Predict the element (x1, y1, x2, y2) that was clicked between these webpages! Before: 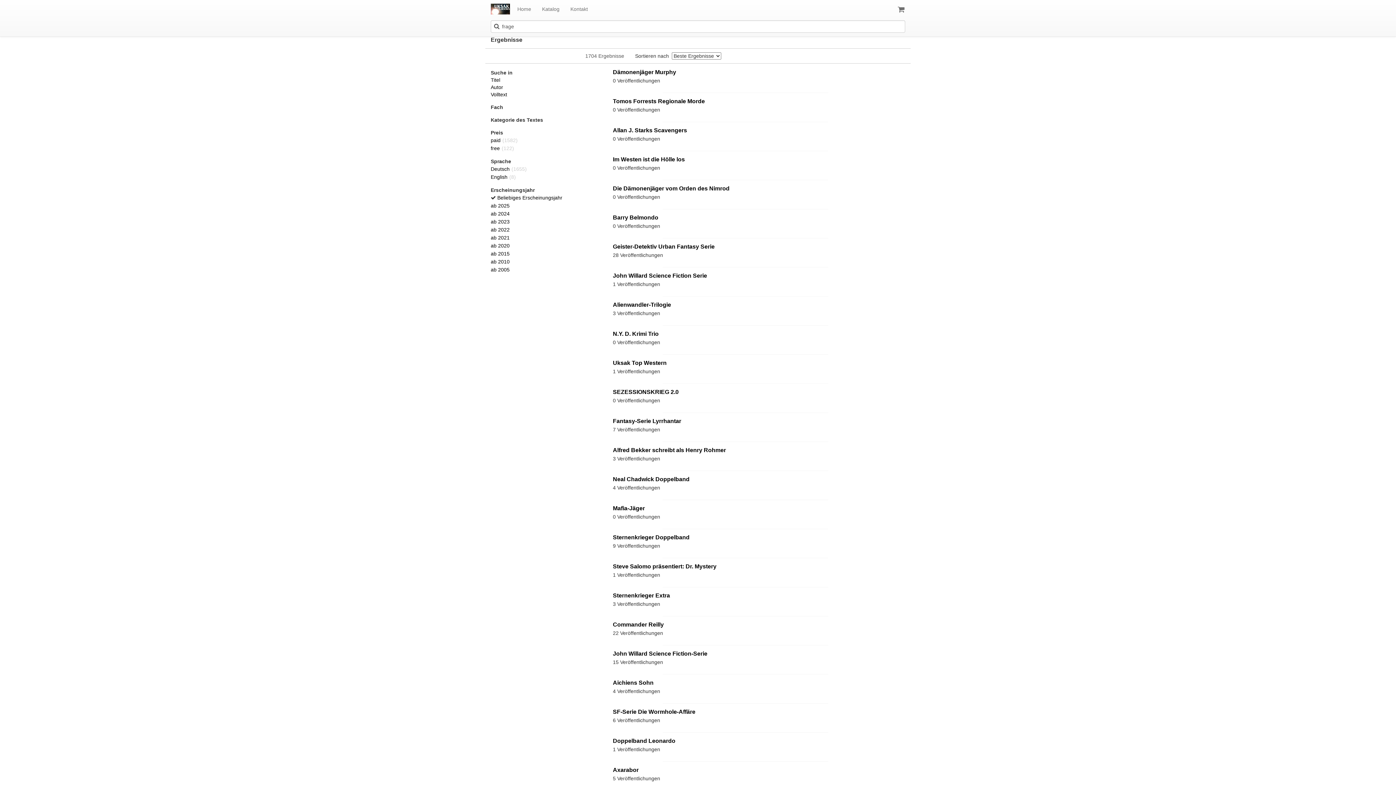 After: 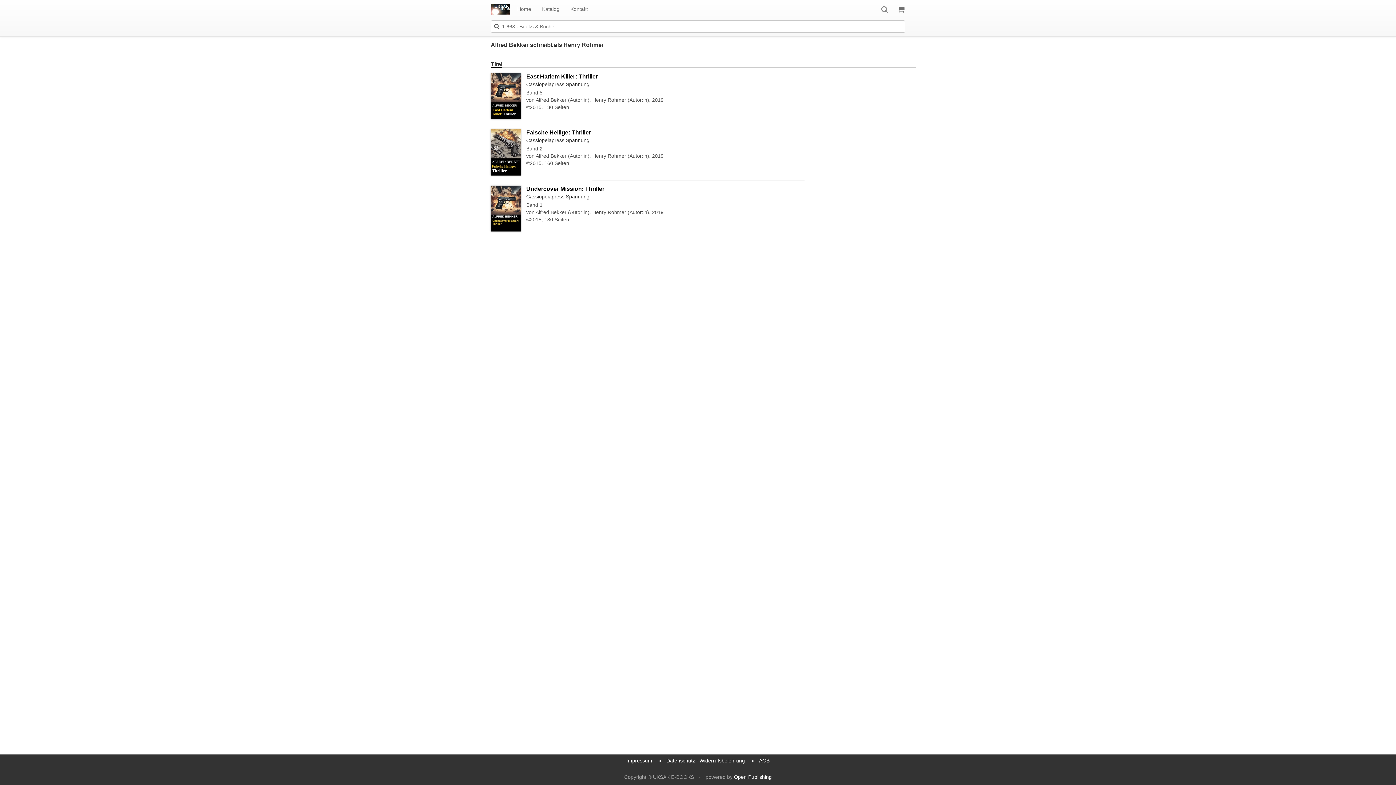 Action: bbox: (613, 447, 726, 453) label: Alfred Bekker schreibt als Henry Rohmer